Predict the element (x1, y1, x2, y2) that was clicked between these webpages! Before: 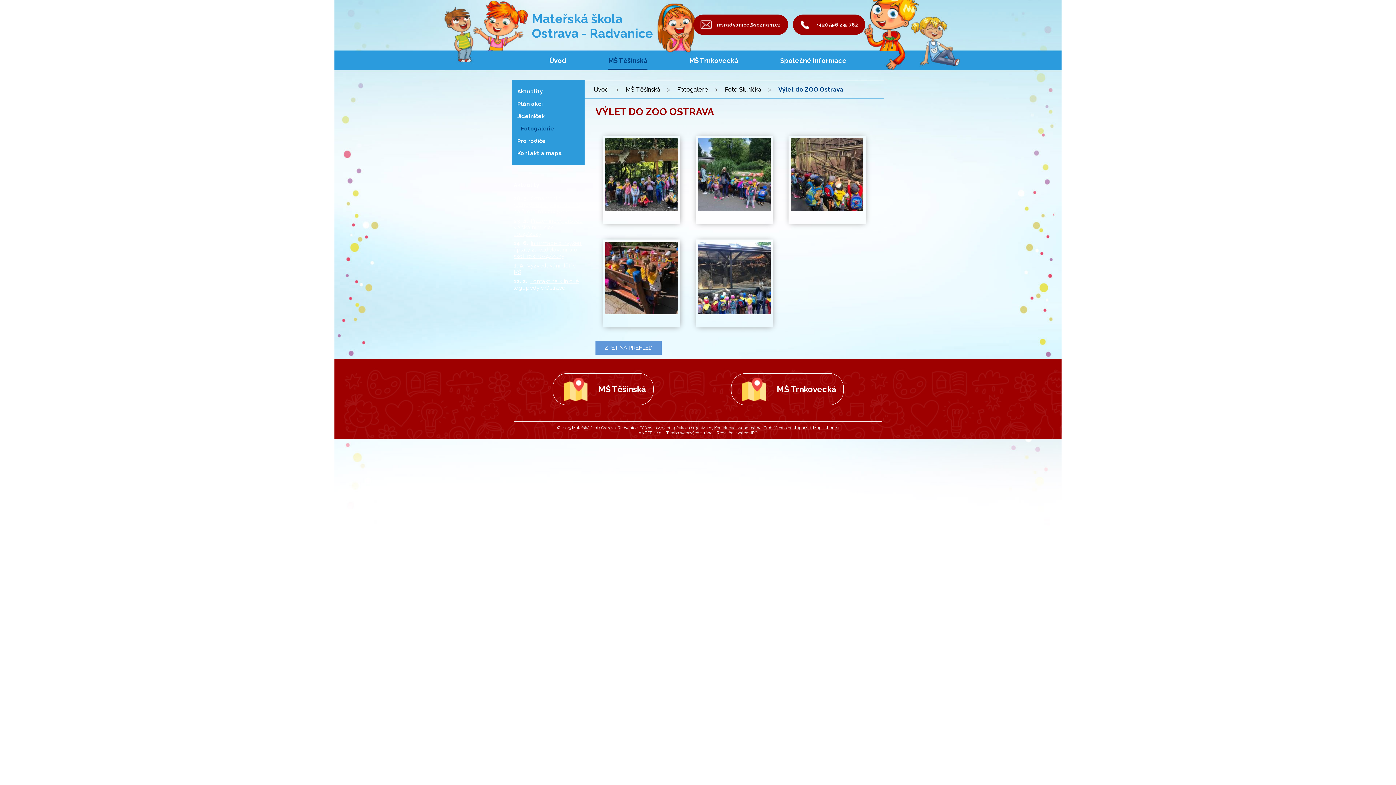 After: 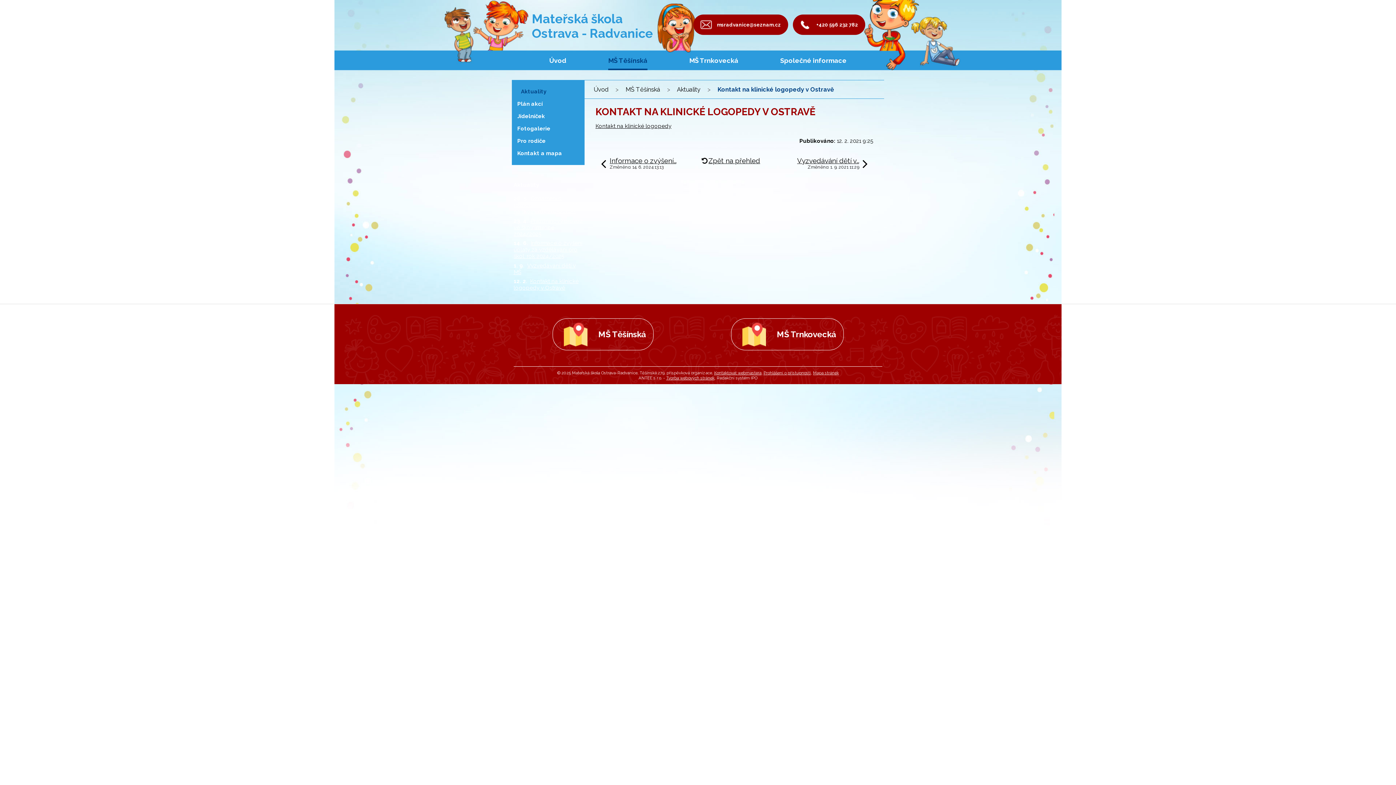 Action: label: Kontakt na klinické logopedy v Ostravě bbox: (513, 278, 578, 291)